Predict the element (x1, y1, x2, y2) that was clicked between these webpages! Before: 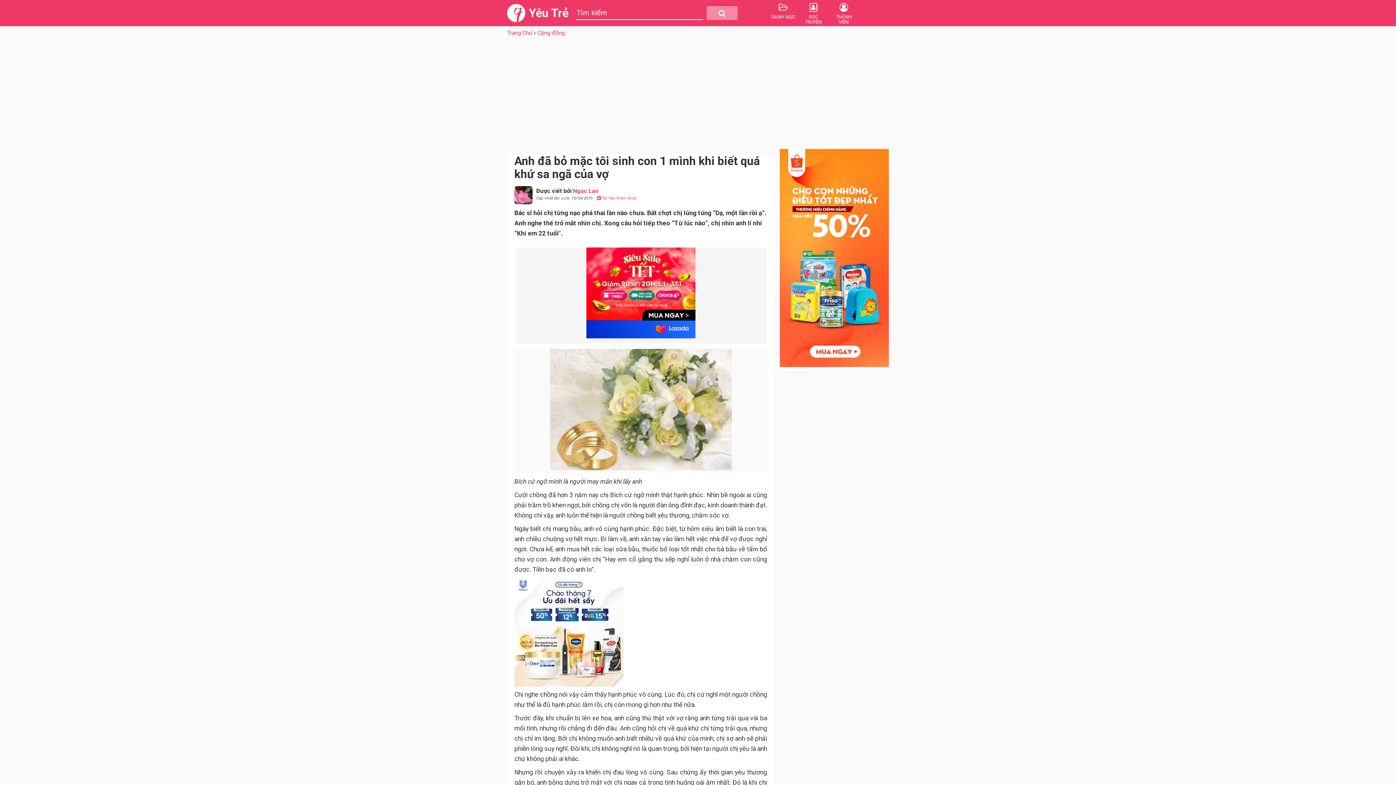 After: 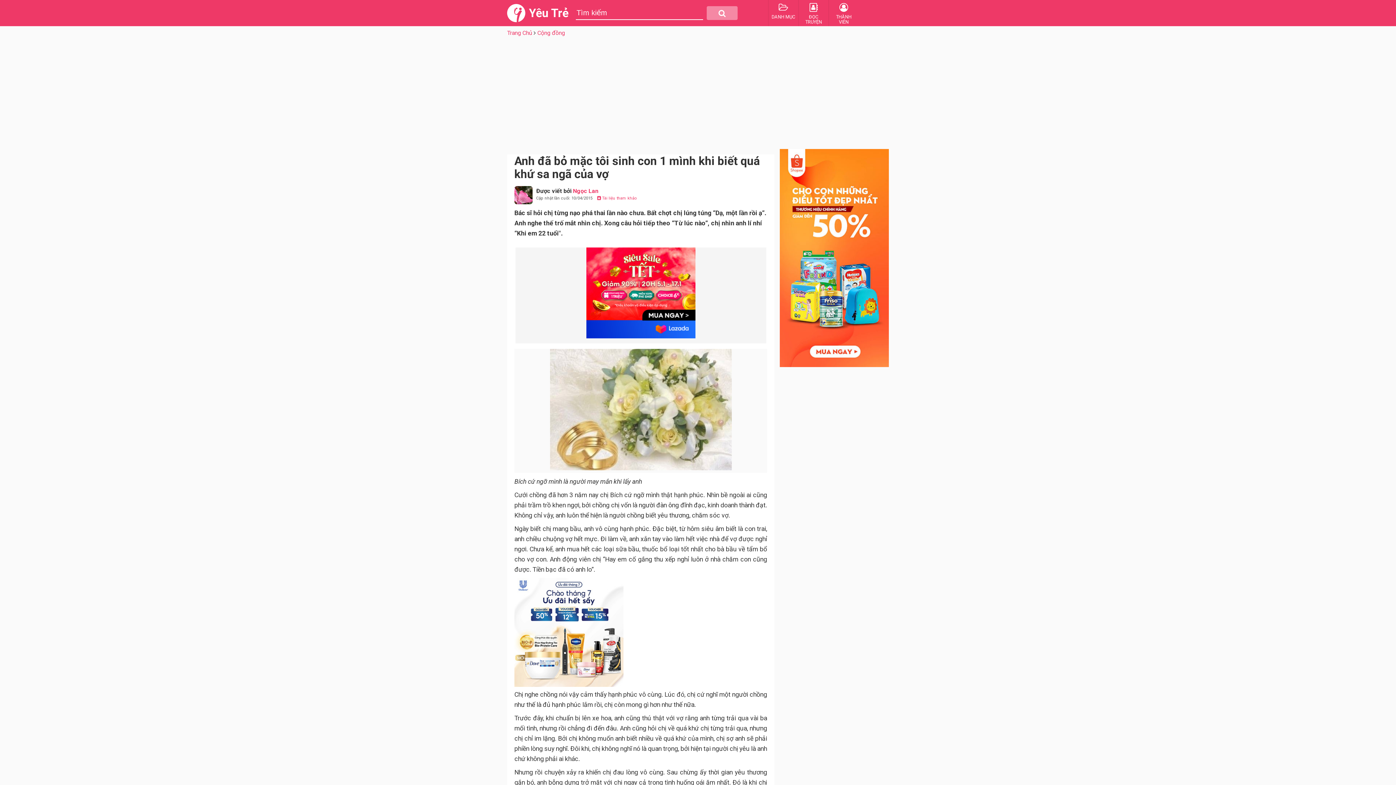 Action: bbox: (706, 6, 737, 20) label: Tìm kiếm